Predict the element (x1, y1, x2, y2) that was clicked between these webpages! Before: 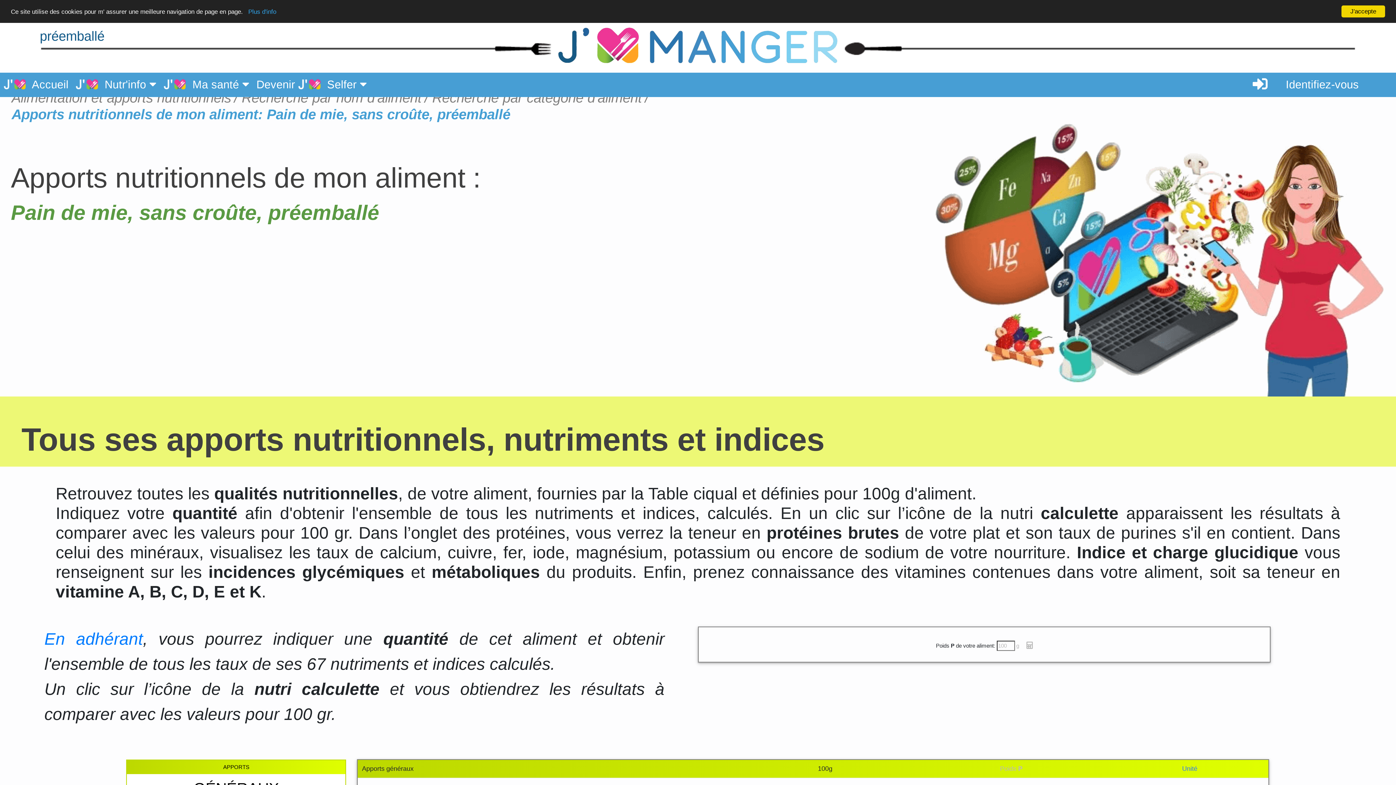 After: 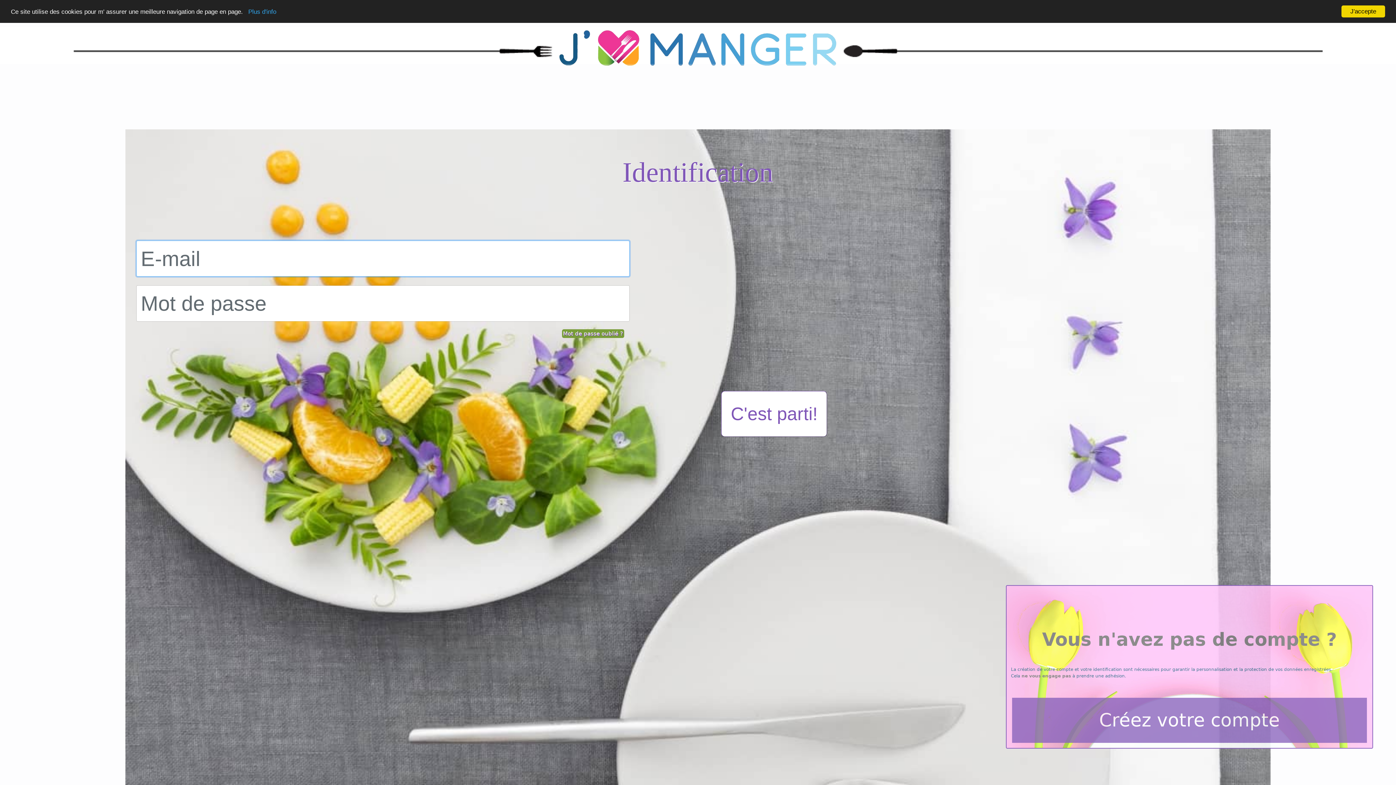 Action: bbox: (44, 629, 142, 648) label: En adhérant